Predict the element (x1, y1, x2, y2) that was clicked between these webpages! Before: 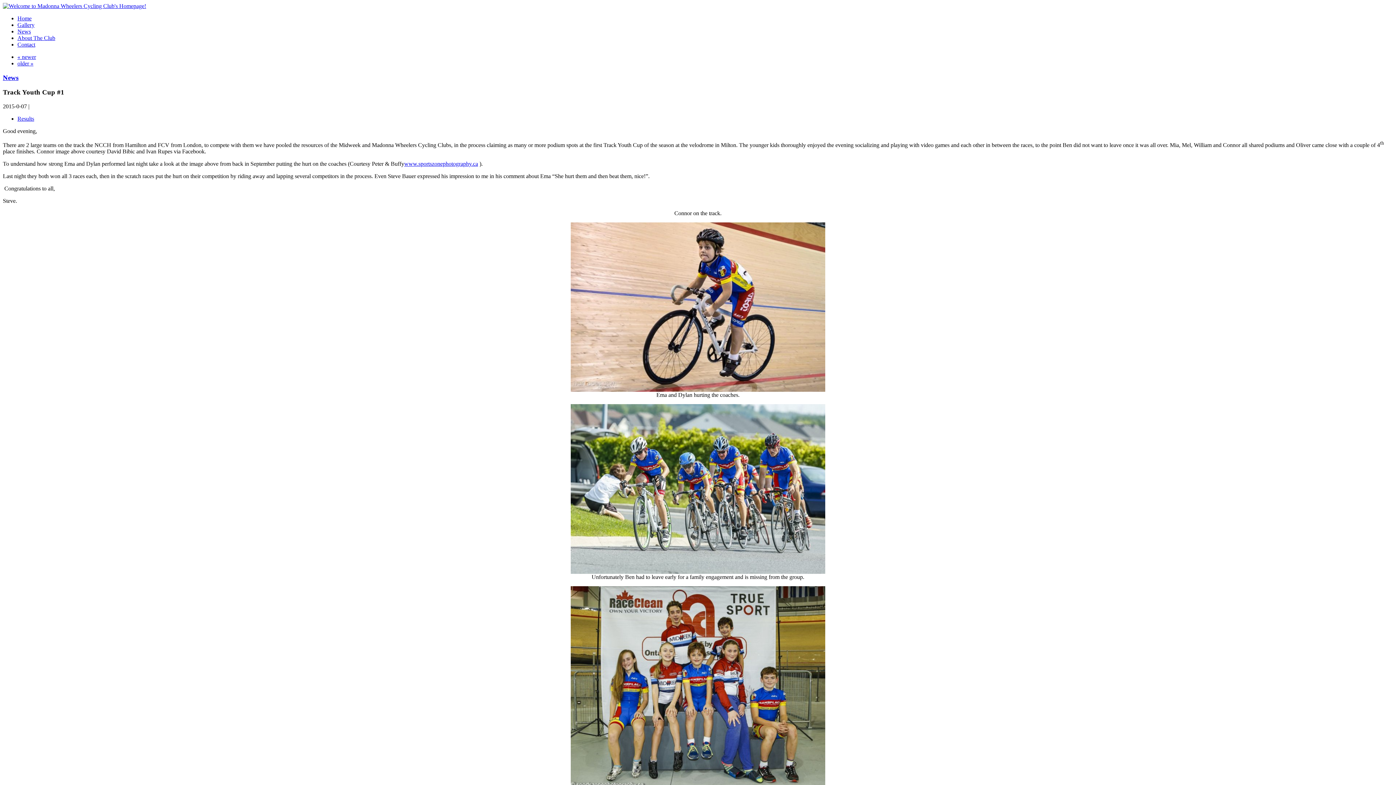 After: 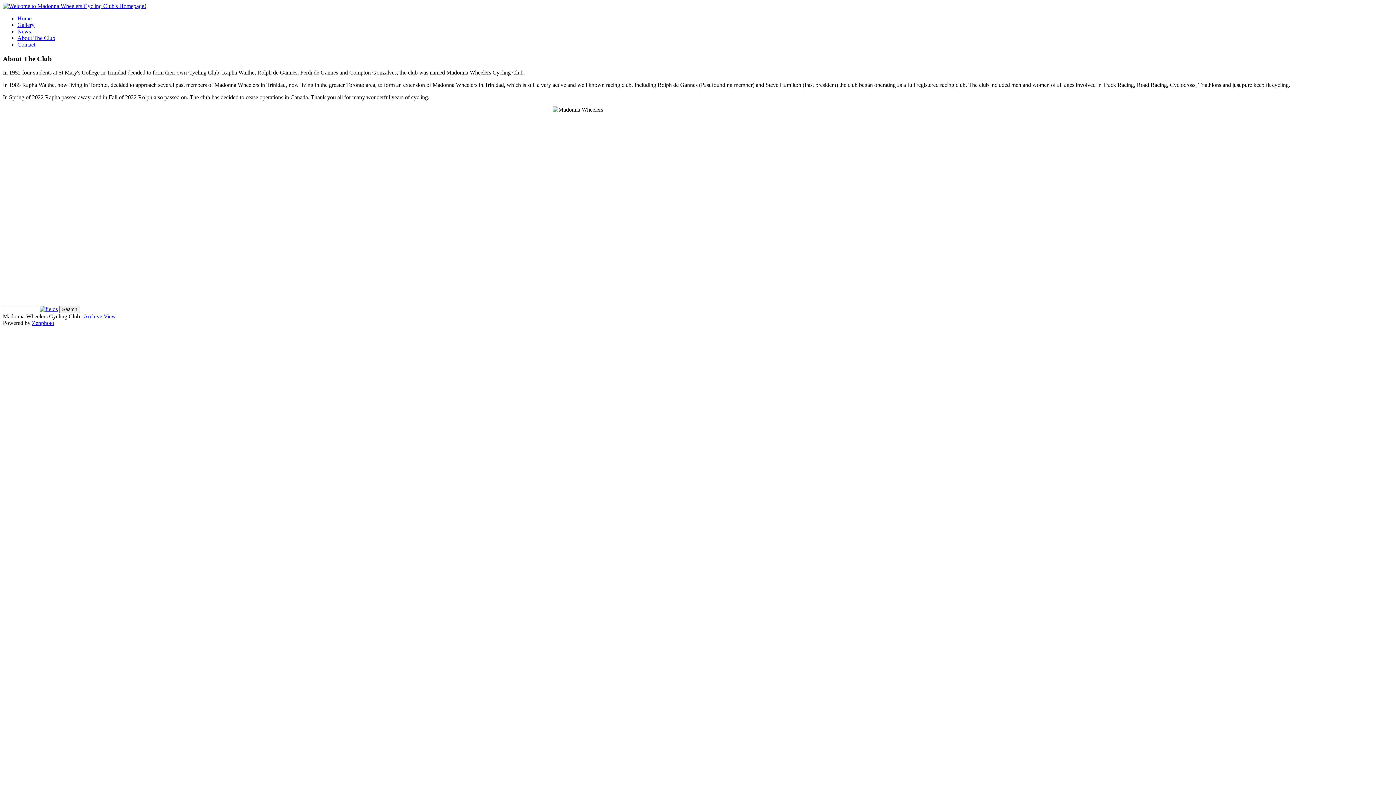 Action: label: About The Club bbox: (17, 34, 55, 41)